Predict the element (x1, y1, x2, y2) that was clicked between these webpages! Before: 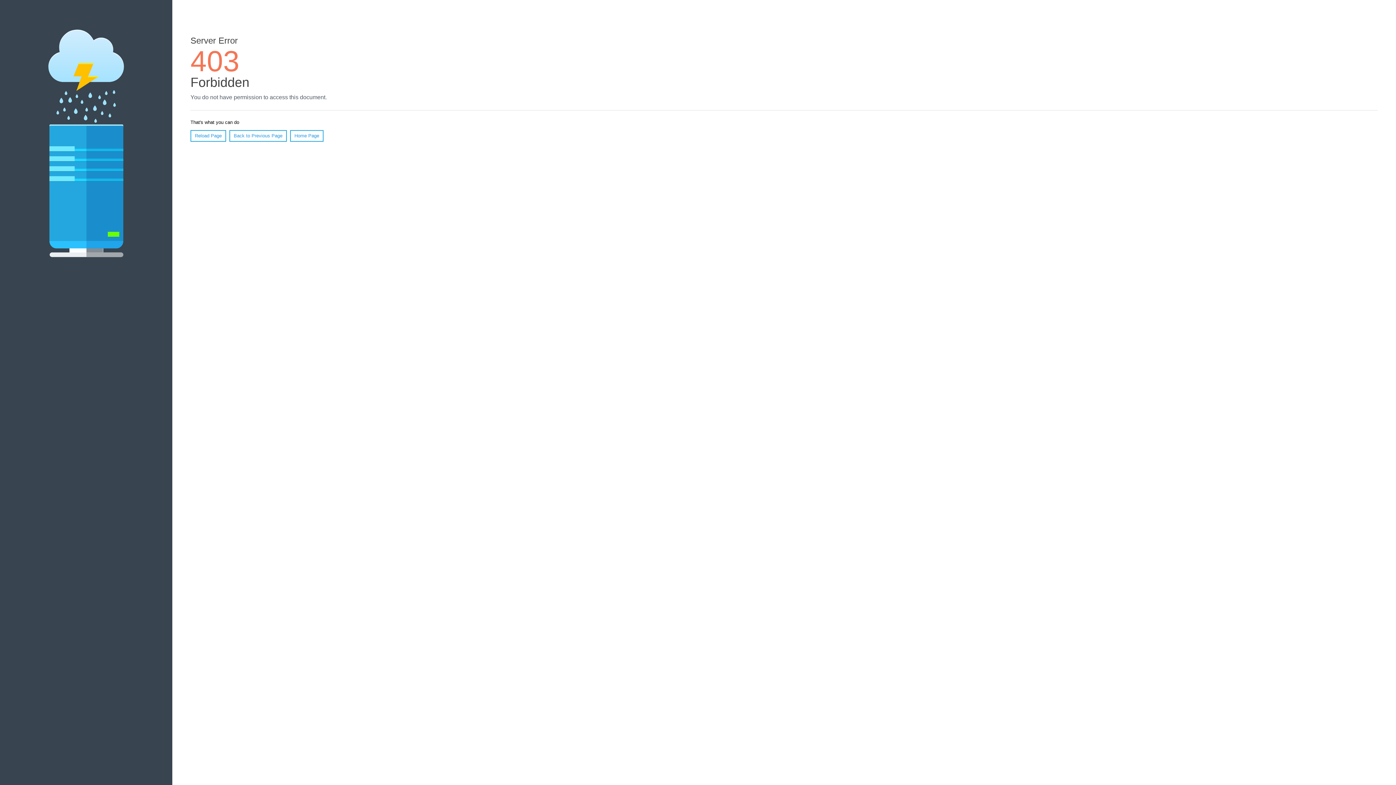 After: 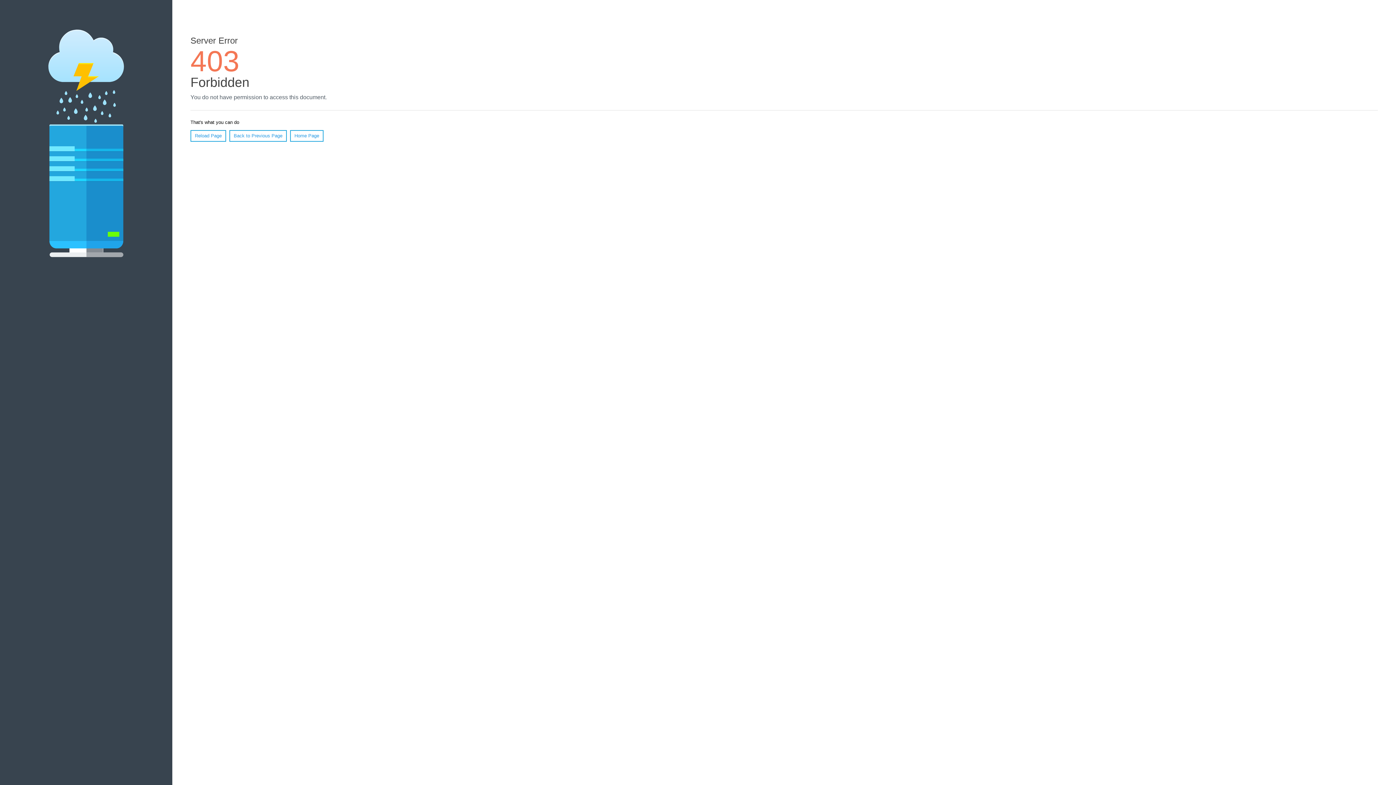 Action: bbox: (290, 130, 323, 141) label: Home Page